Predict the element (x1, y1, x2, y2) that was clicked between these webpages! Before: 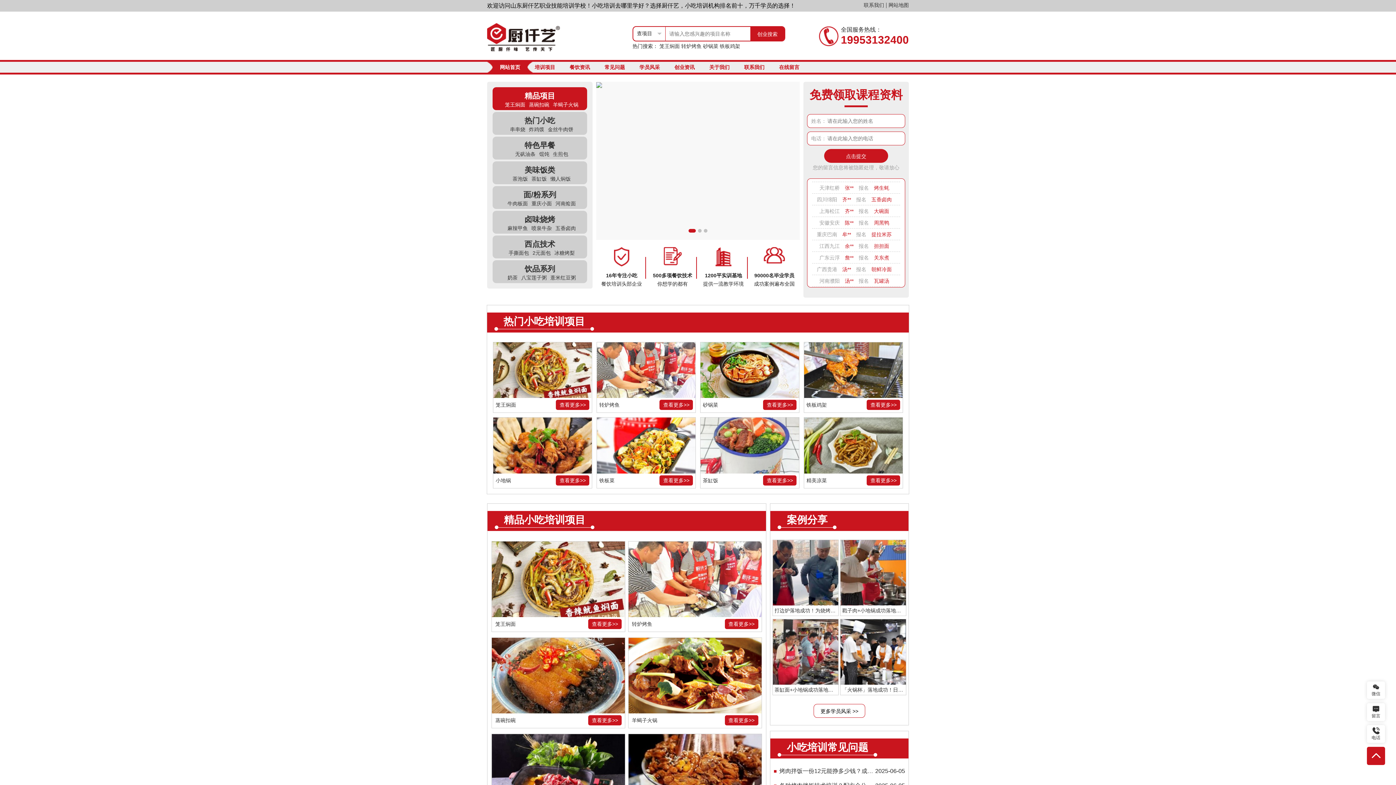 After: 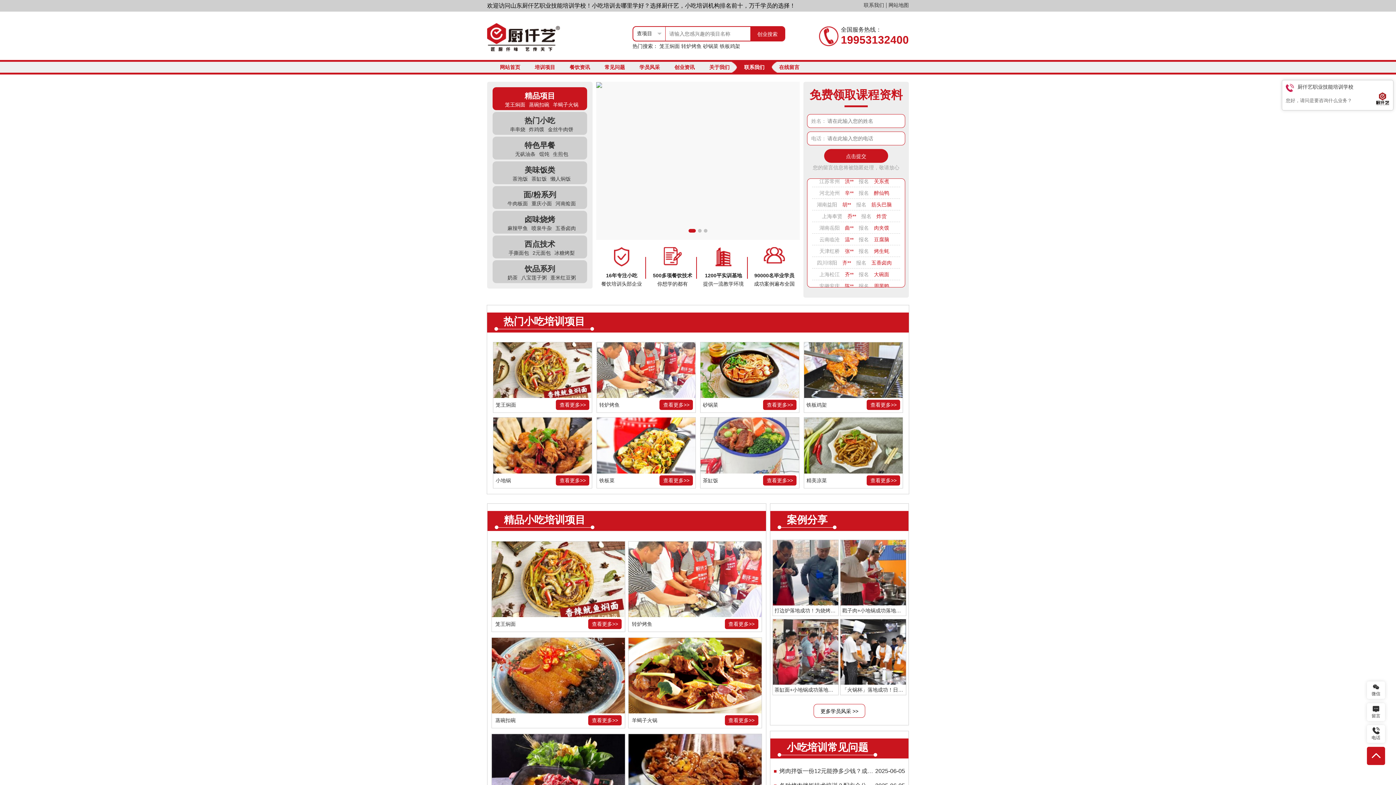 Action: bbox: (737, 60, 772, 73) label: 联系我们